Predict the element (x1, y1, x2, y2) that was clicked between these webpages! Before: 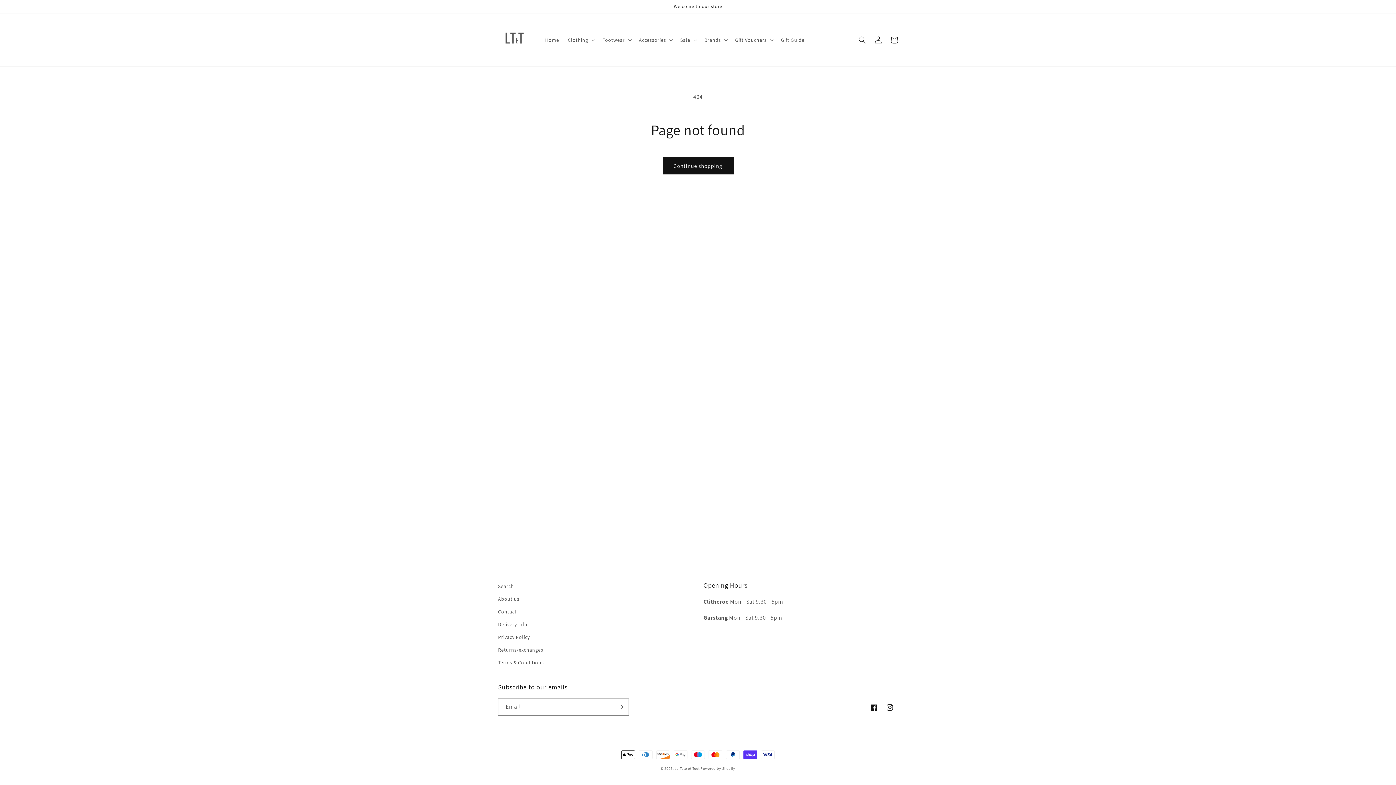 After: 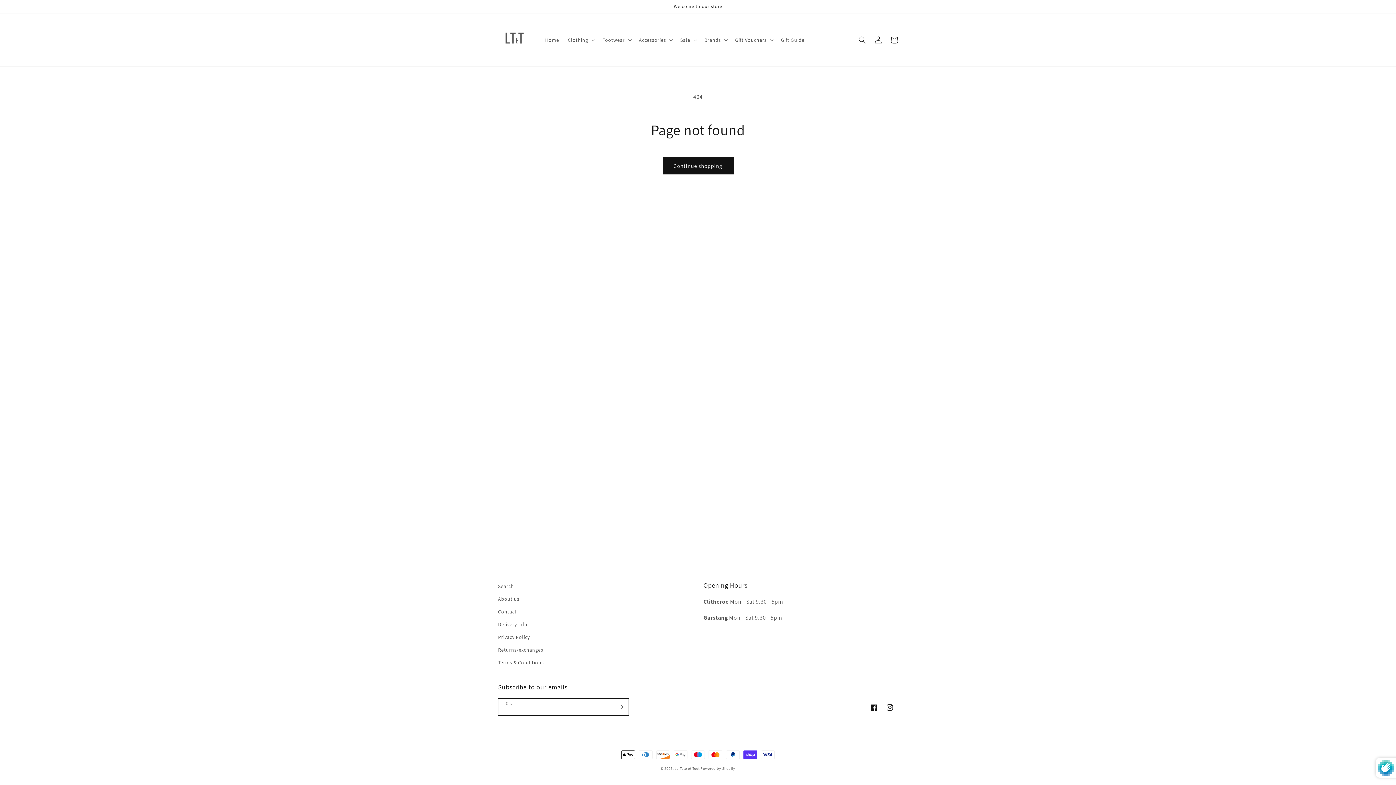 Action: label: Subscribe bbox: (612, 698, 628, 716)